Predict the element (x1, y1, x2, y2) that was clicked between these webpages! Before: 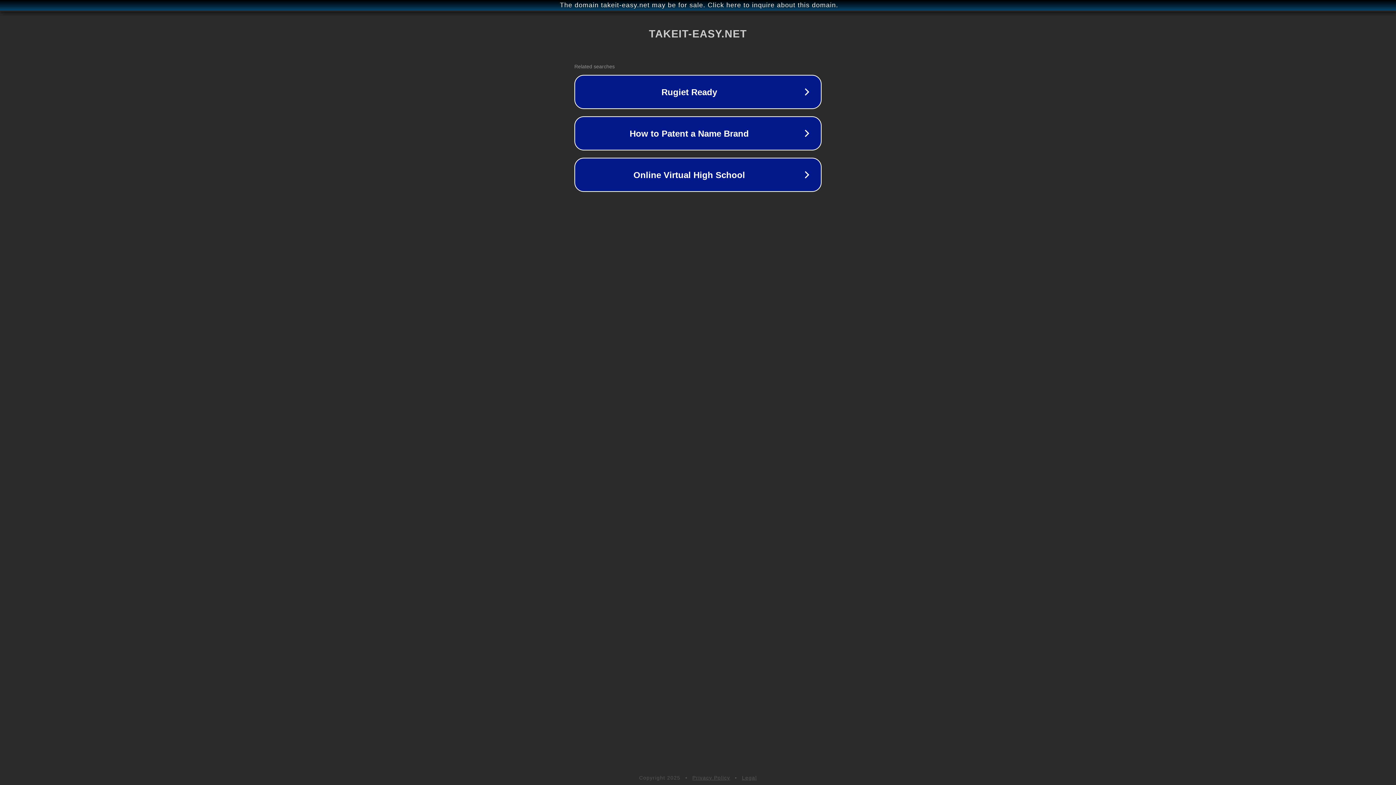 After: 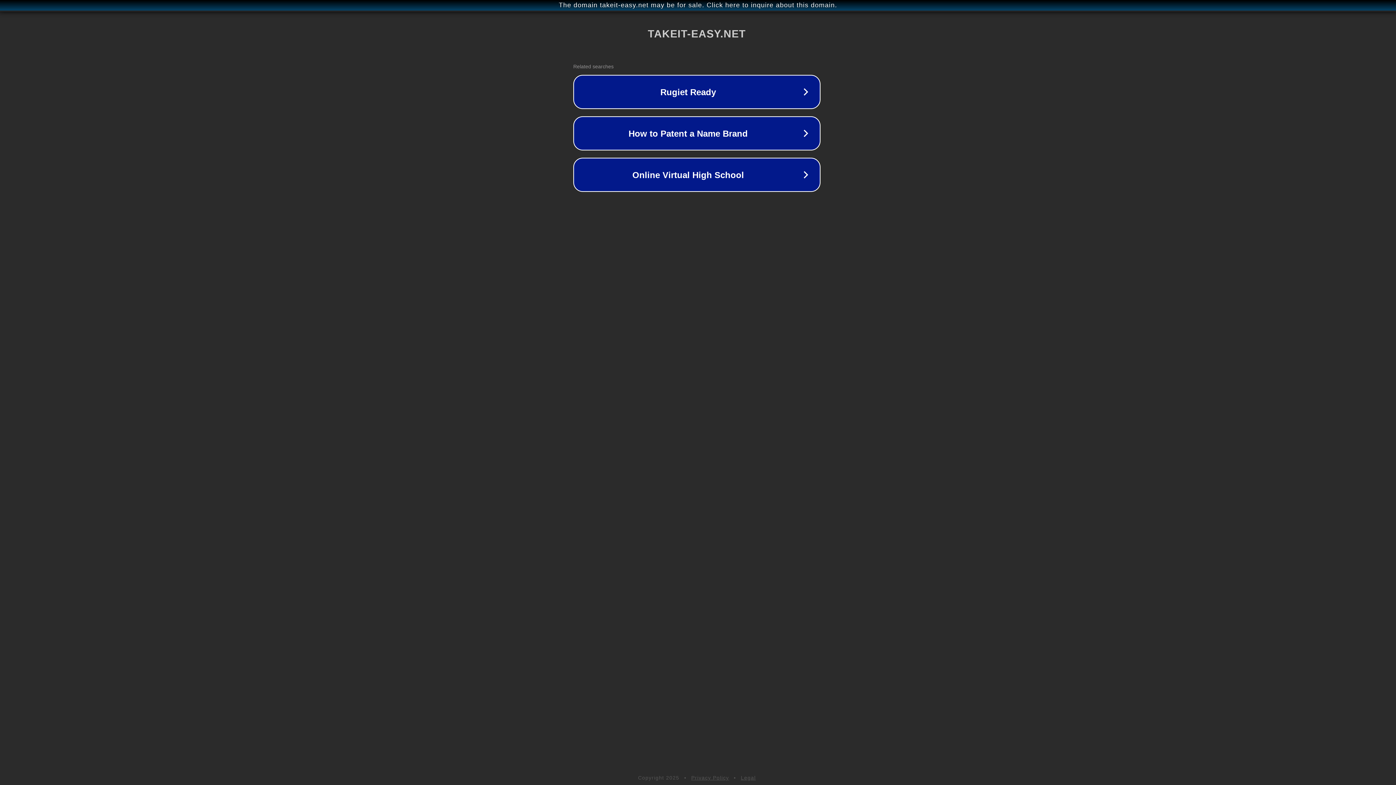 Action: bbox: (1, 1, 1397, 9) label: The domain takeit-easy.net may be for sale. Click here to inquire about this domain.